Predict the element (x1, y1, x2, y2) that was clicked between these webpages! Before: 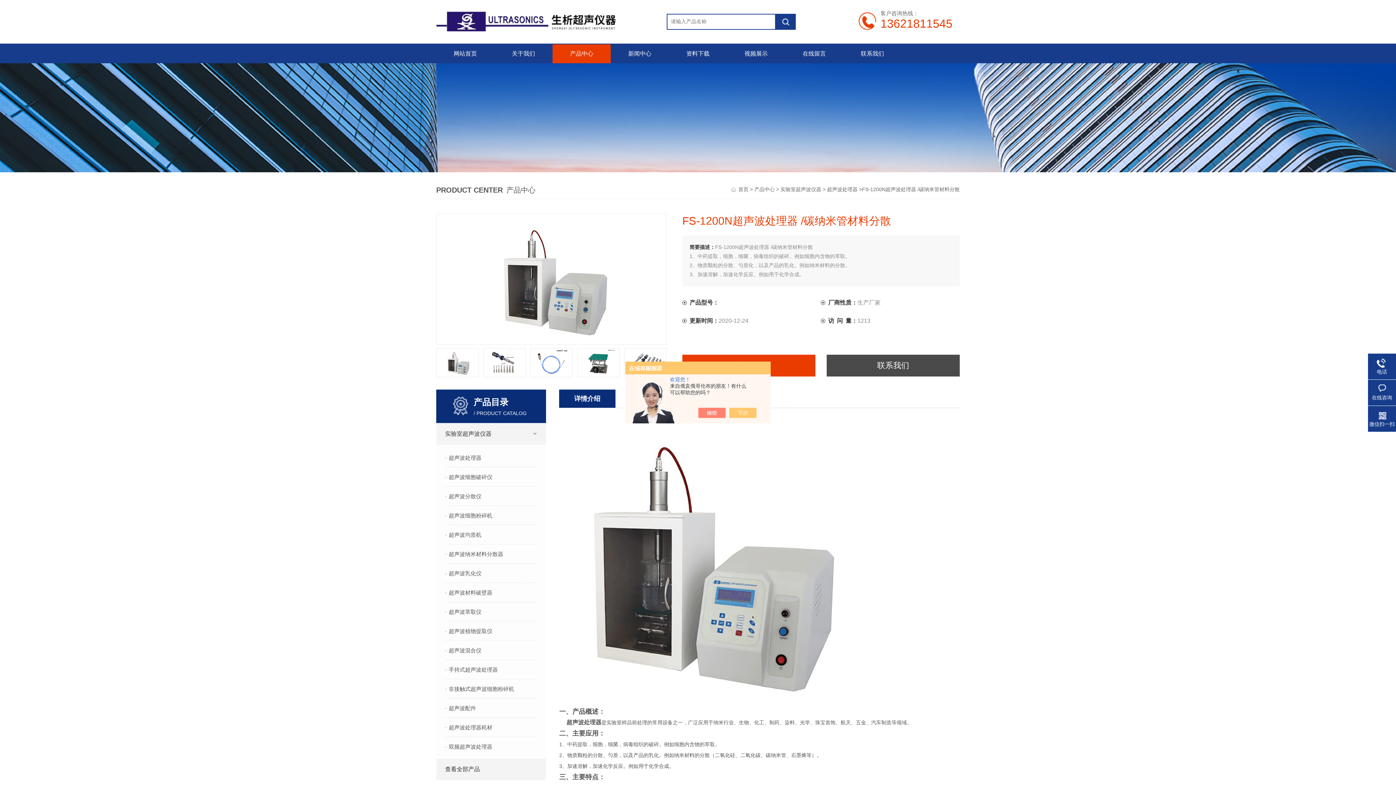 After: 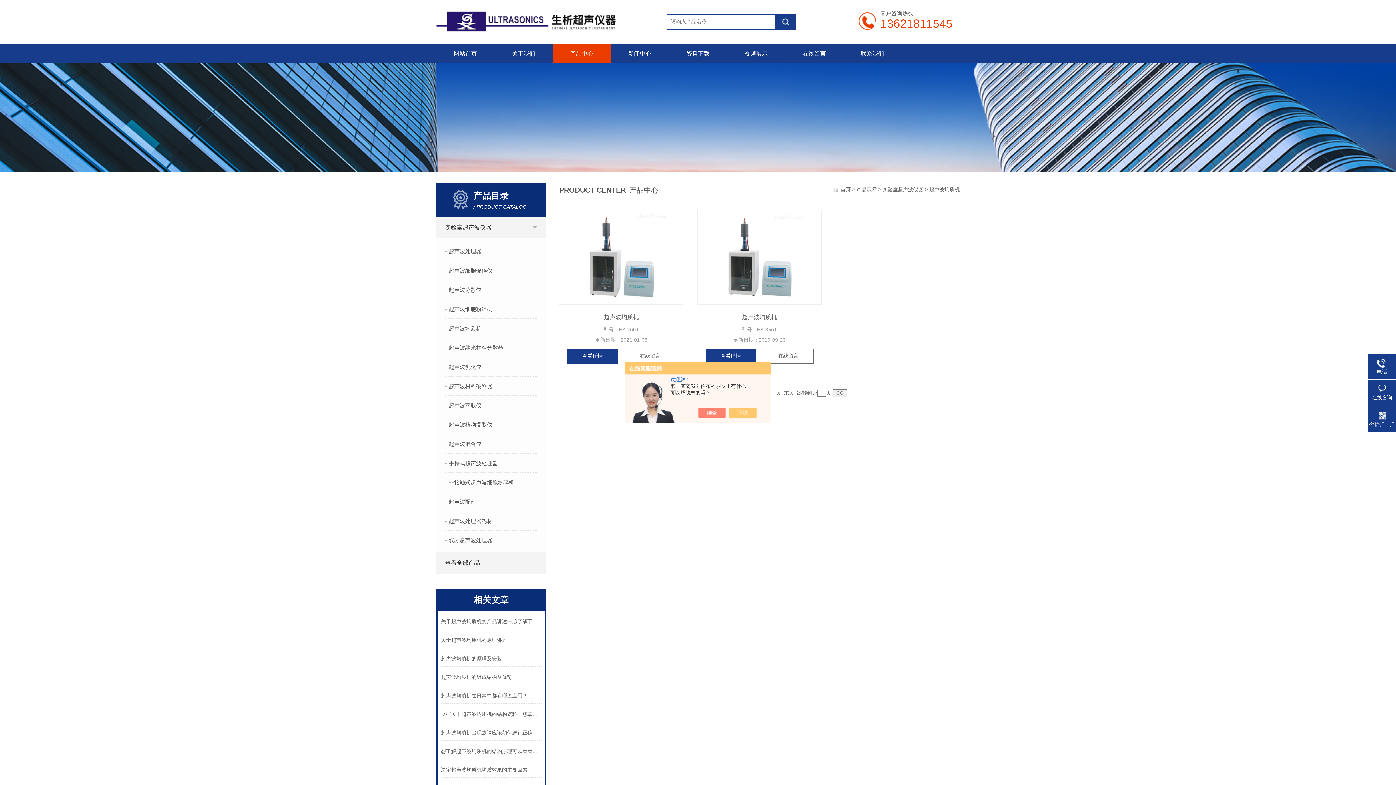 Action: bbox: (445, 526, 537, 544) label: 超声波均质机